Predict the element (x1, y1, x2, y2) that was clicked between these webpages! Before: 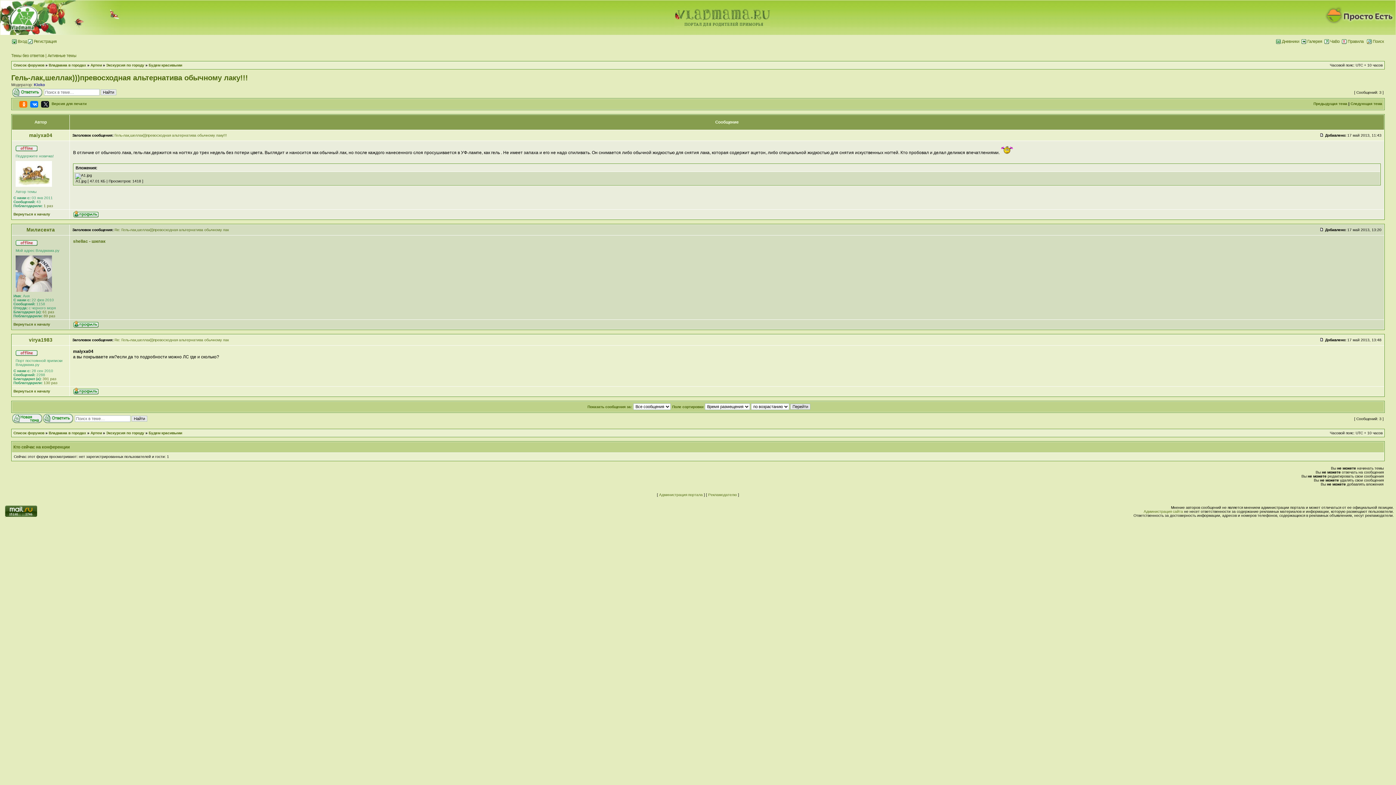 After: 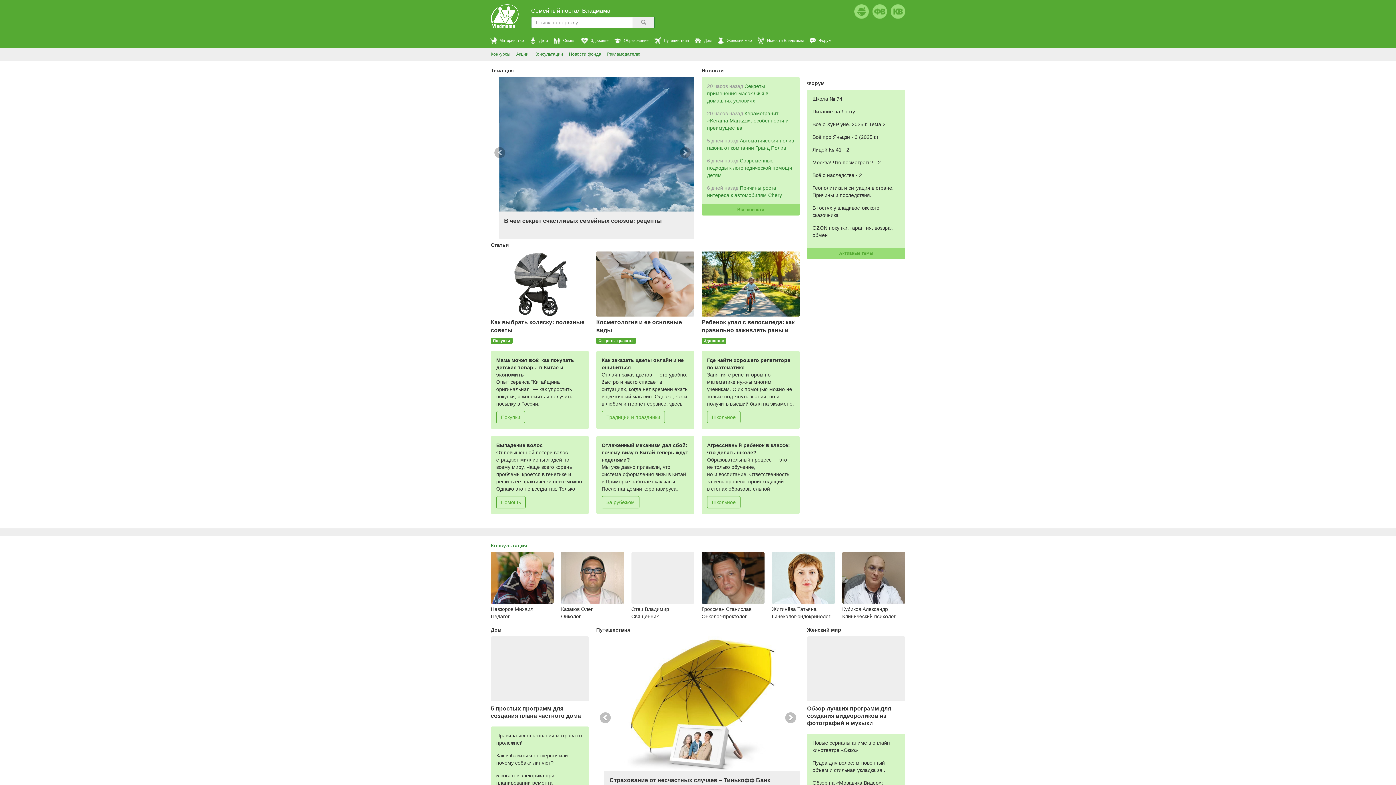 Action: bbox: (674, 23, 770, 27)